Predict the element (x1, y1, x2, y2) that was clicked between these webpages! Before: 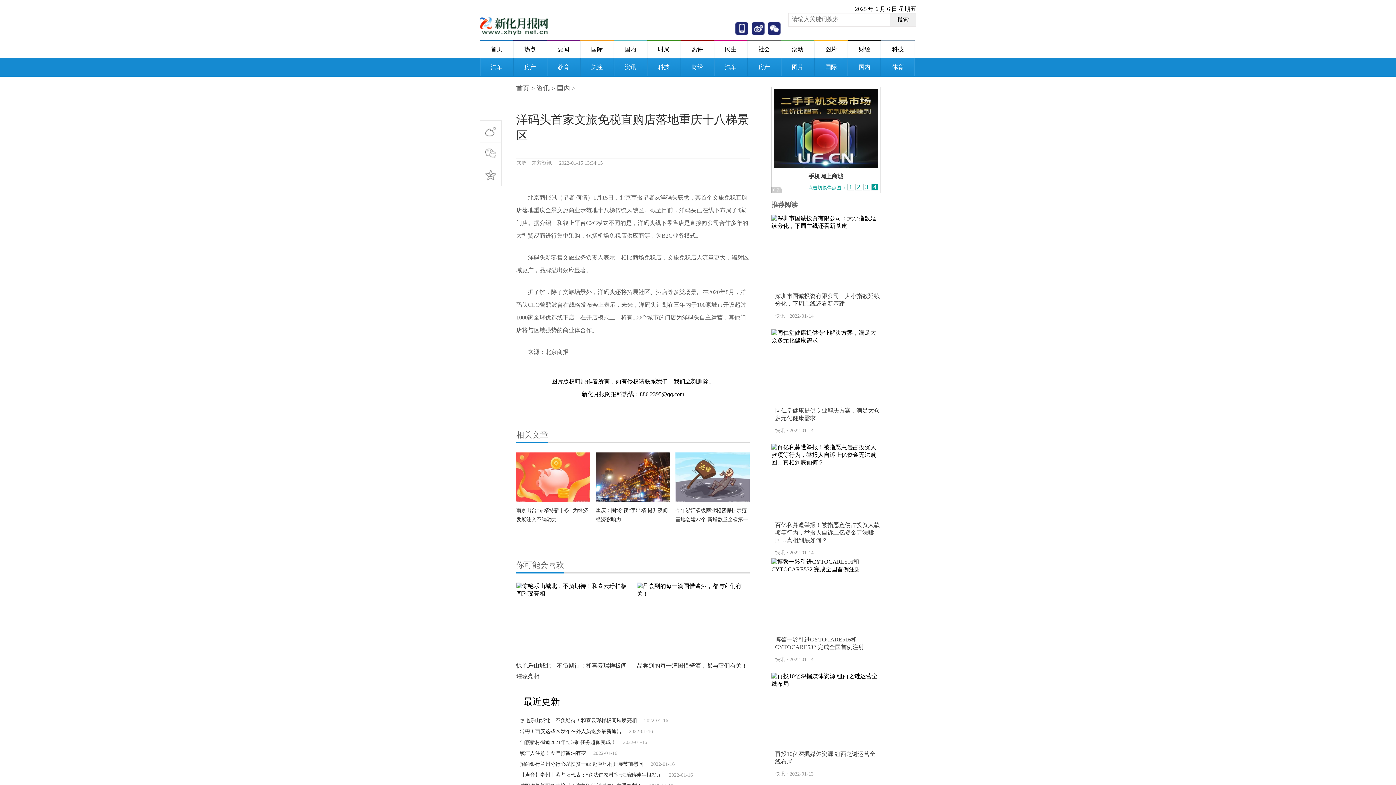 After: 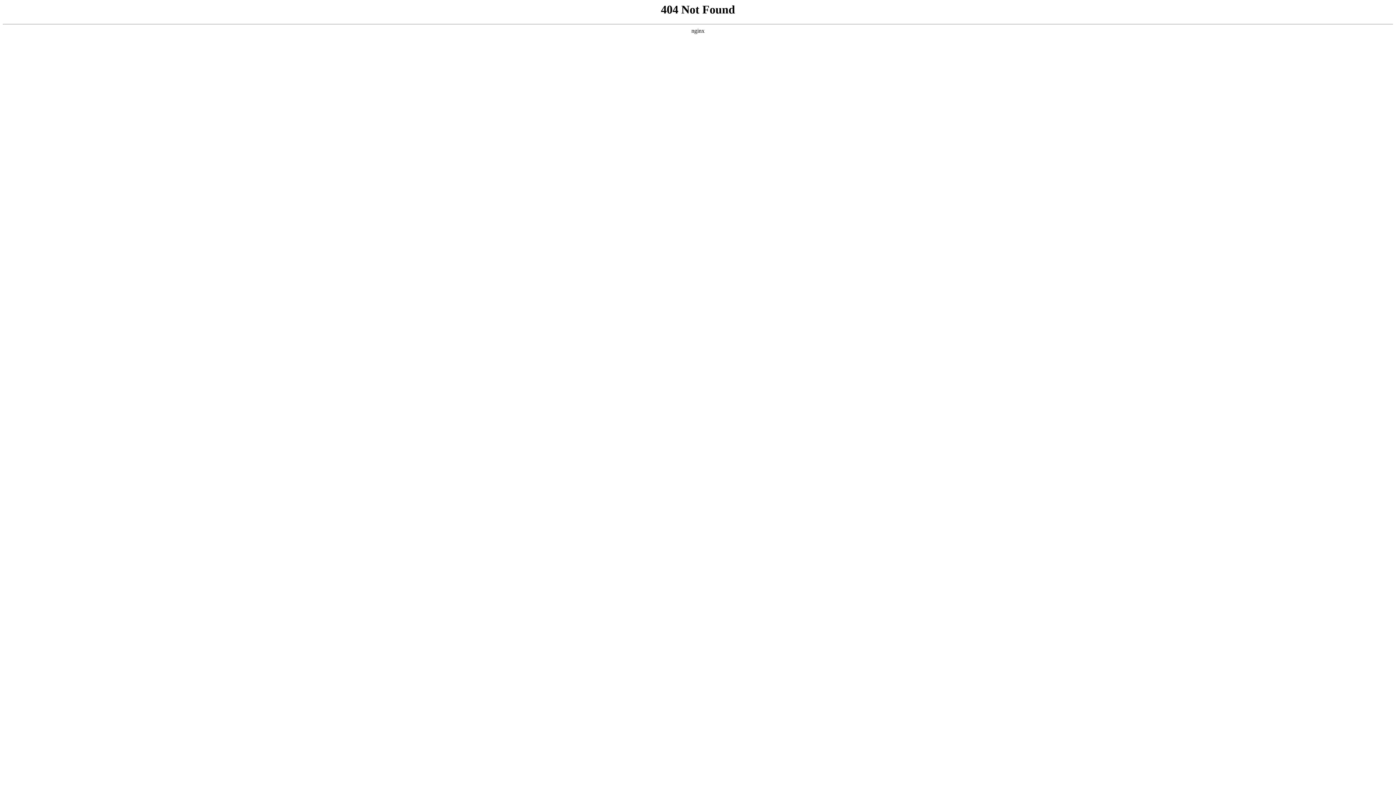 Action: bbox: (771, 214, 880, 324) label: 深圳市国诚投资有限公司：大小指数延续分化，下周主线还看新基建

快讯 · 2022-01-14